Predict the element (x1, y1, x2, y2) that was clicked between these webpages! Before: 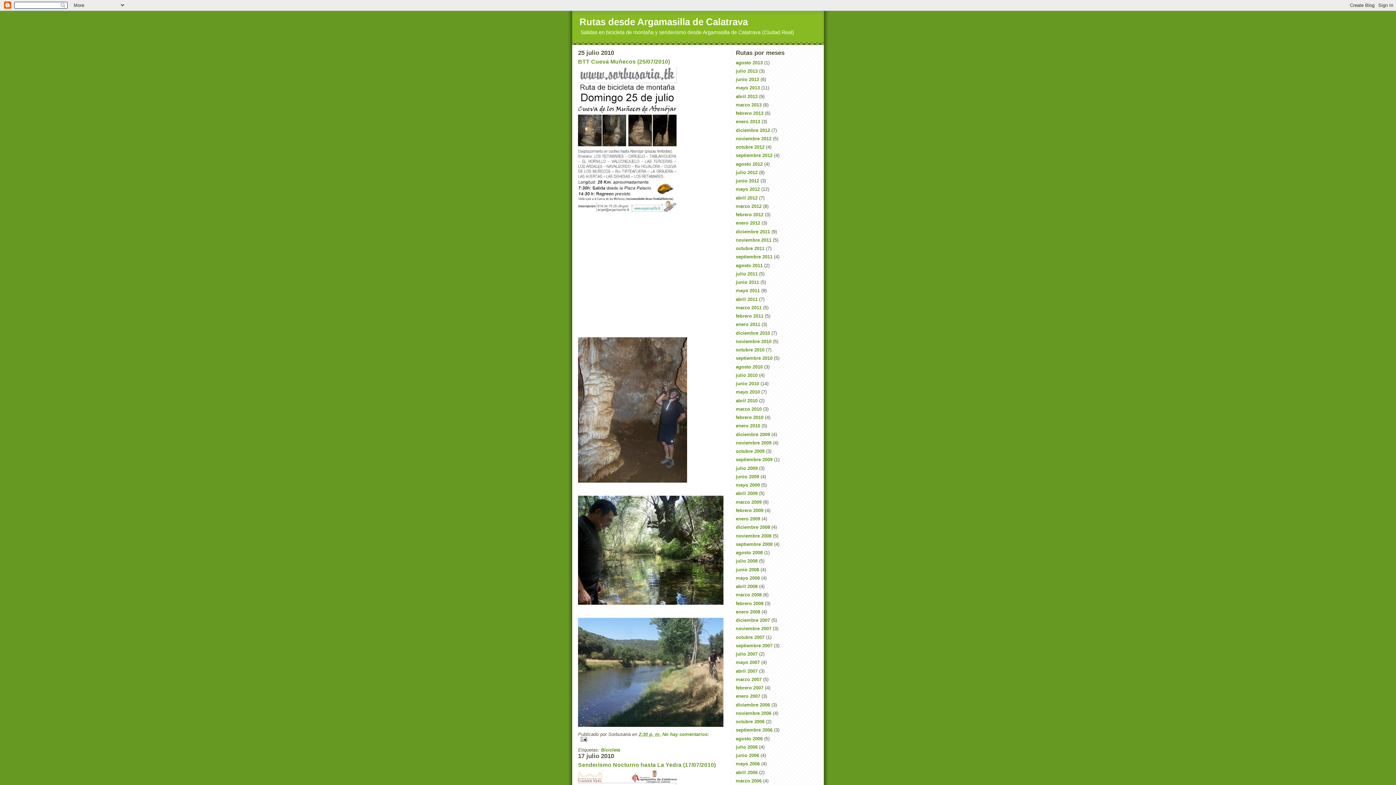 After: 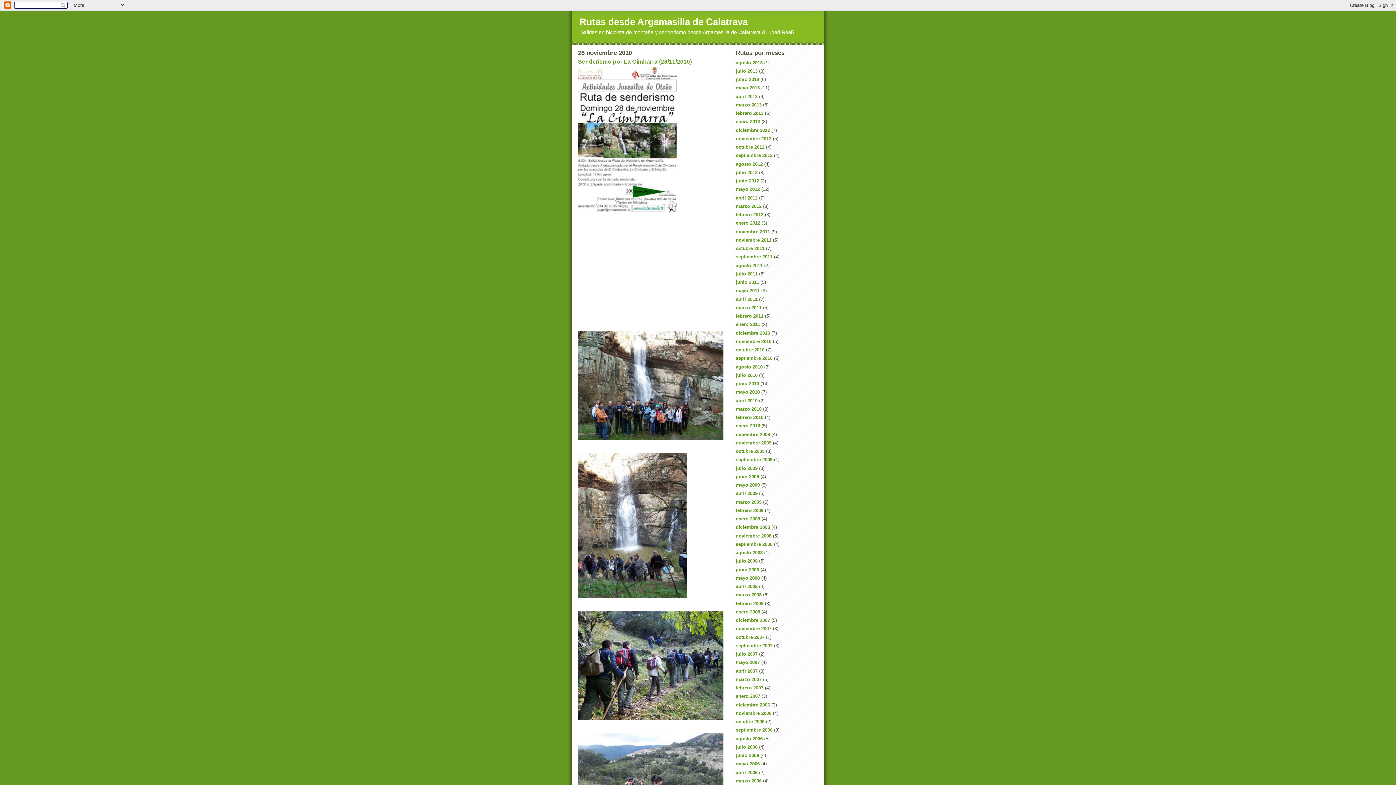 Action: label: noviembre 2010 bbox: (736, 338, 771, 344)